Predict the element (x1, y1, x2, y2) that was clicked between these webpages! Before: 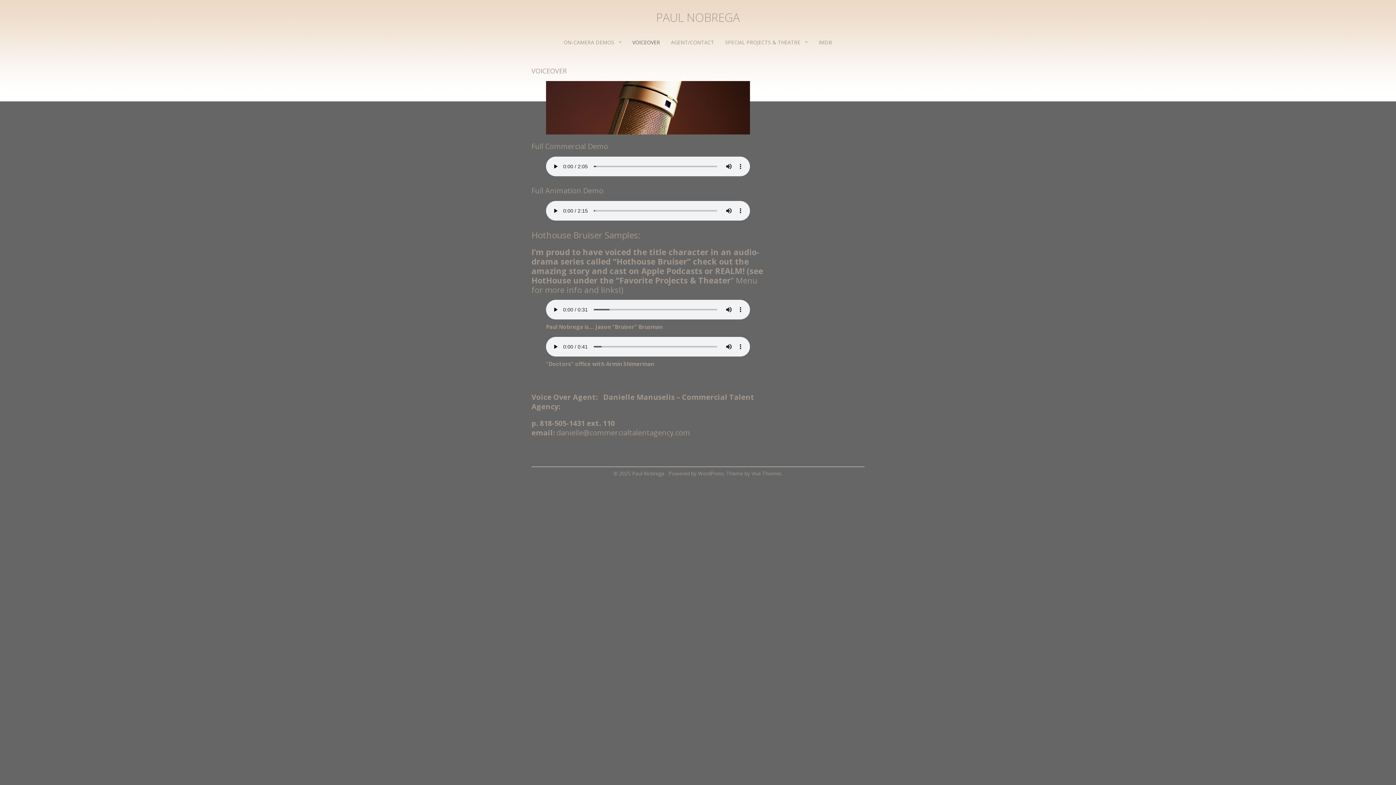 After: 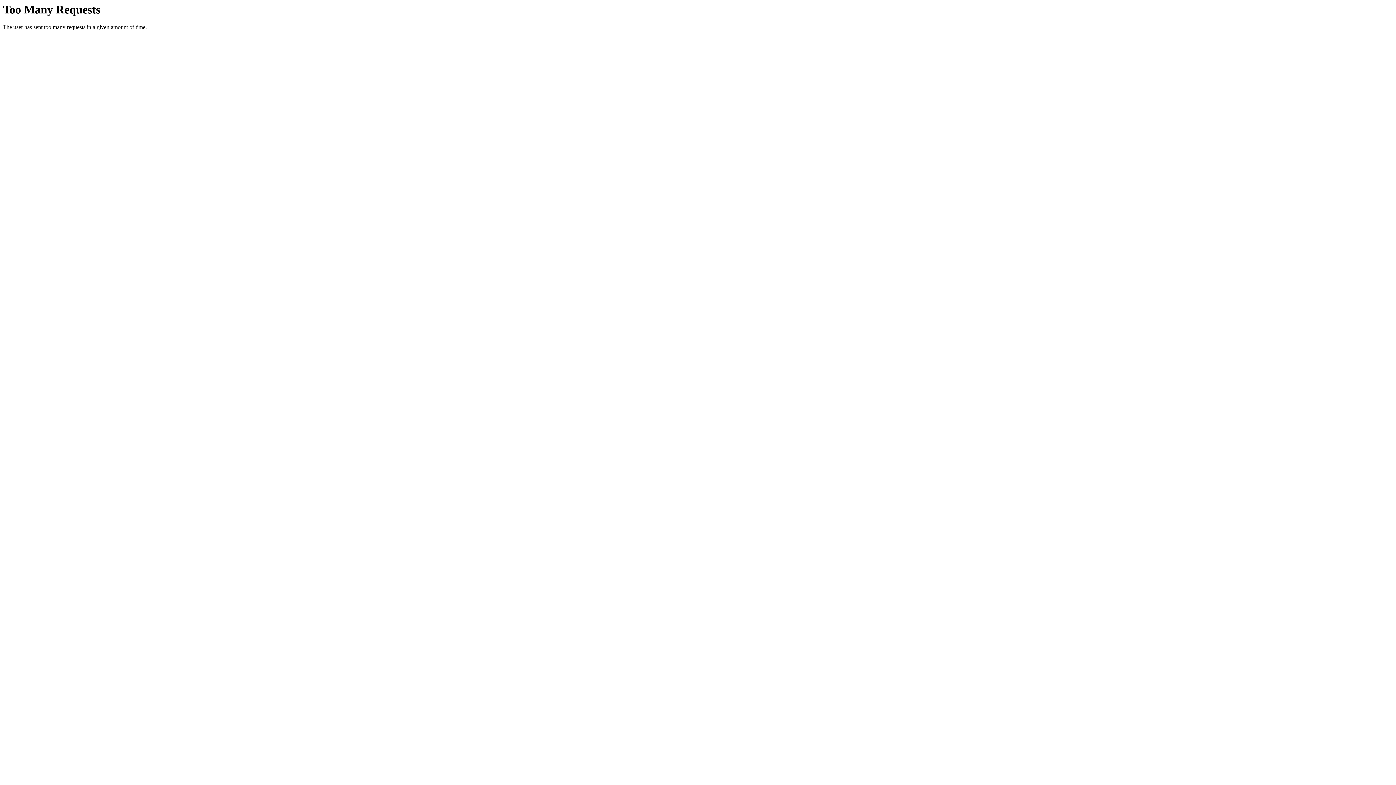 Action: bbox: (751, 470, 781, 476) label: Viva Themes